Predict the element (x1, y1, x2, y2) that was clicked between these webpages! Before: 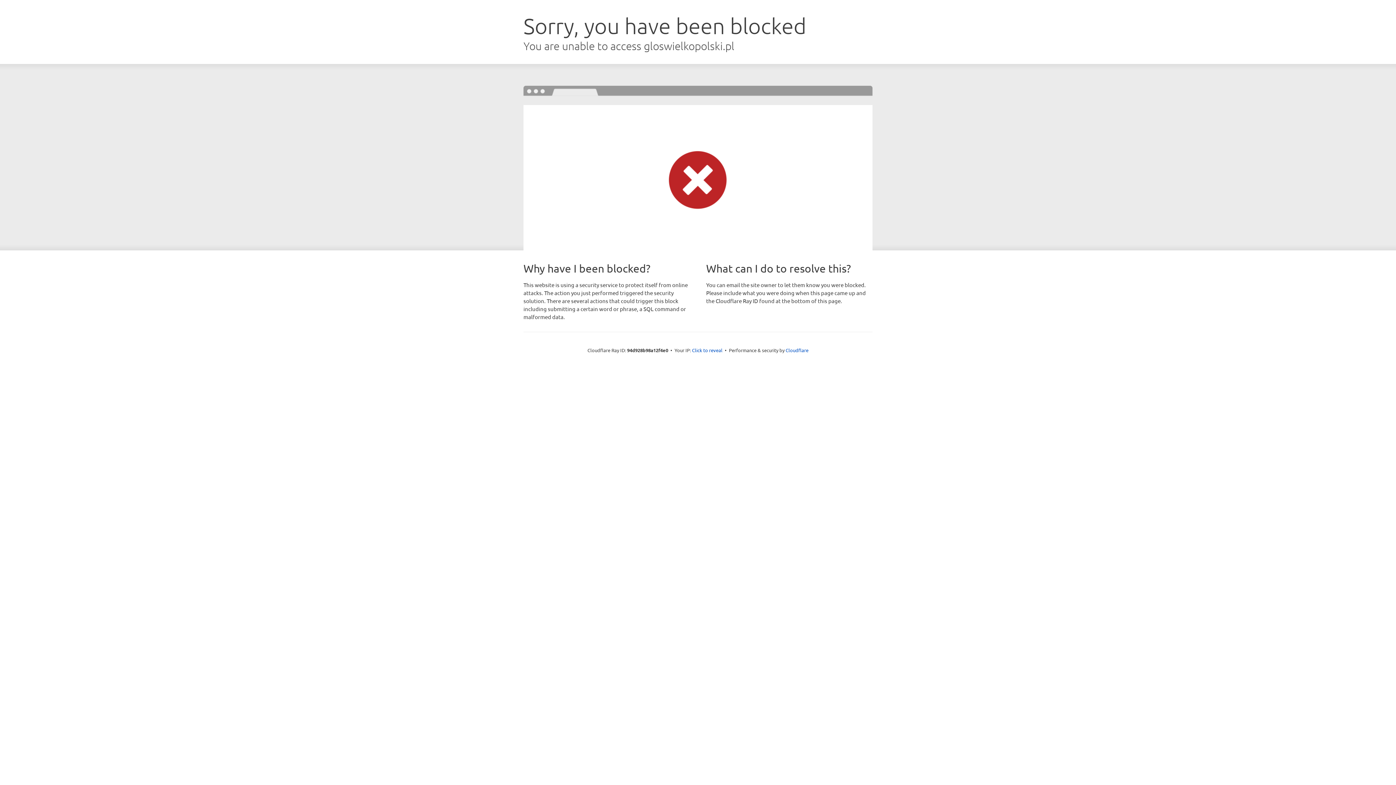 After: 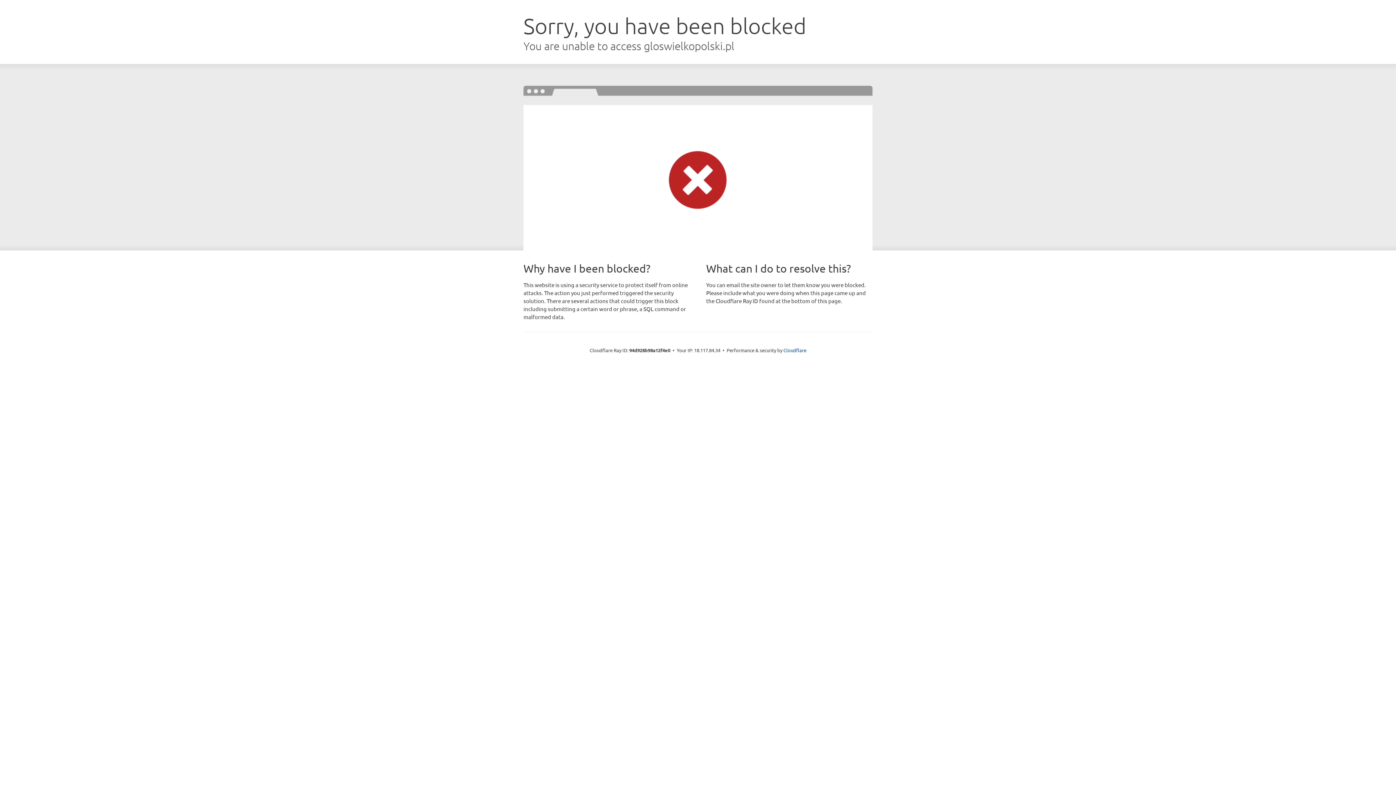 Action: bbox: (692, 346, 722, 353) label: Click to reveal